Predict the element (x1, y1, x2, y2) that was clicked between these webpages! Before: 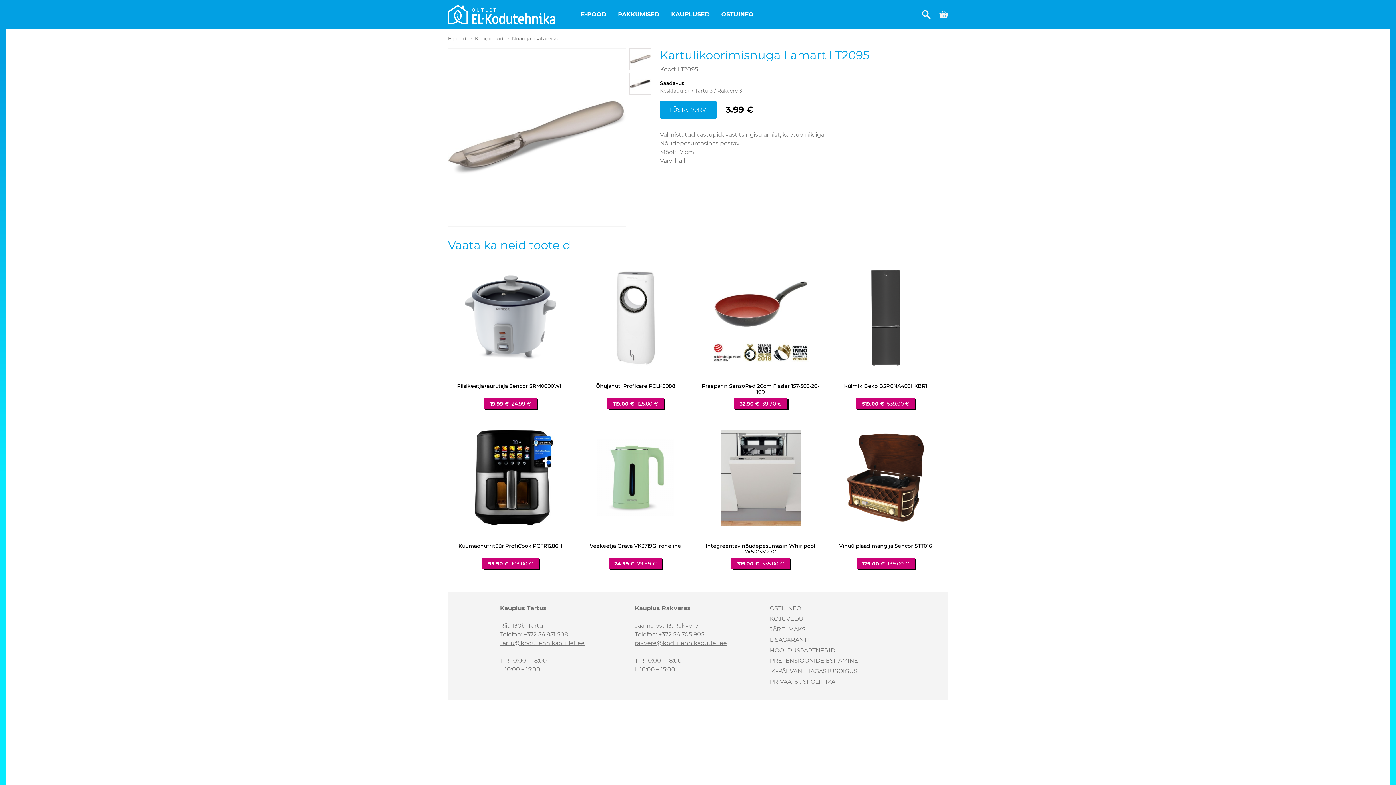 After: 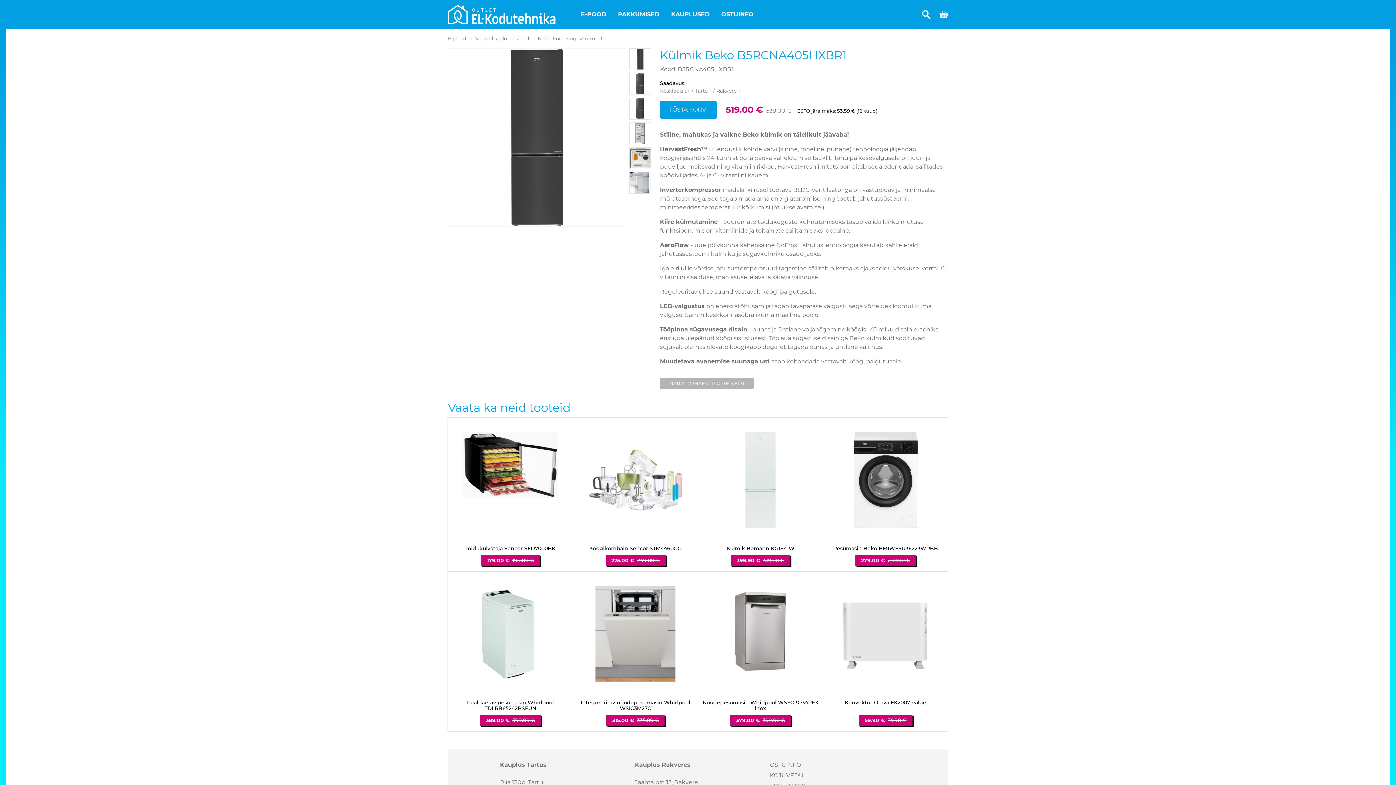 Action: bbox: (823, 255, 948, 380)